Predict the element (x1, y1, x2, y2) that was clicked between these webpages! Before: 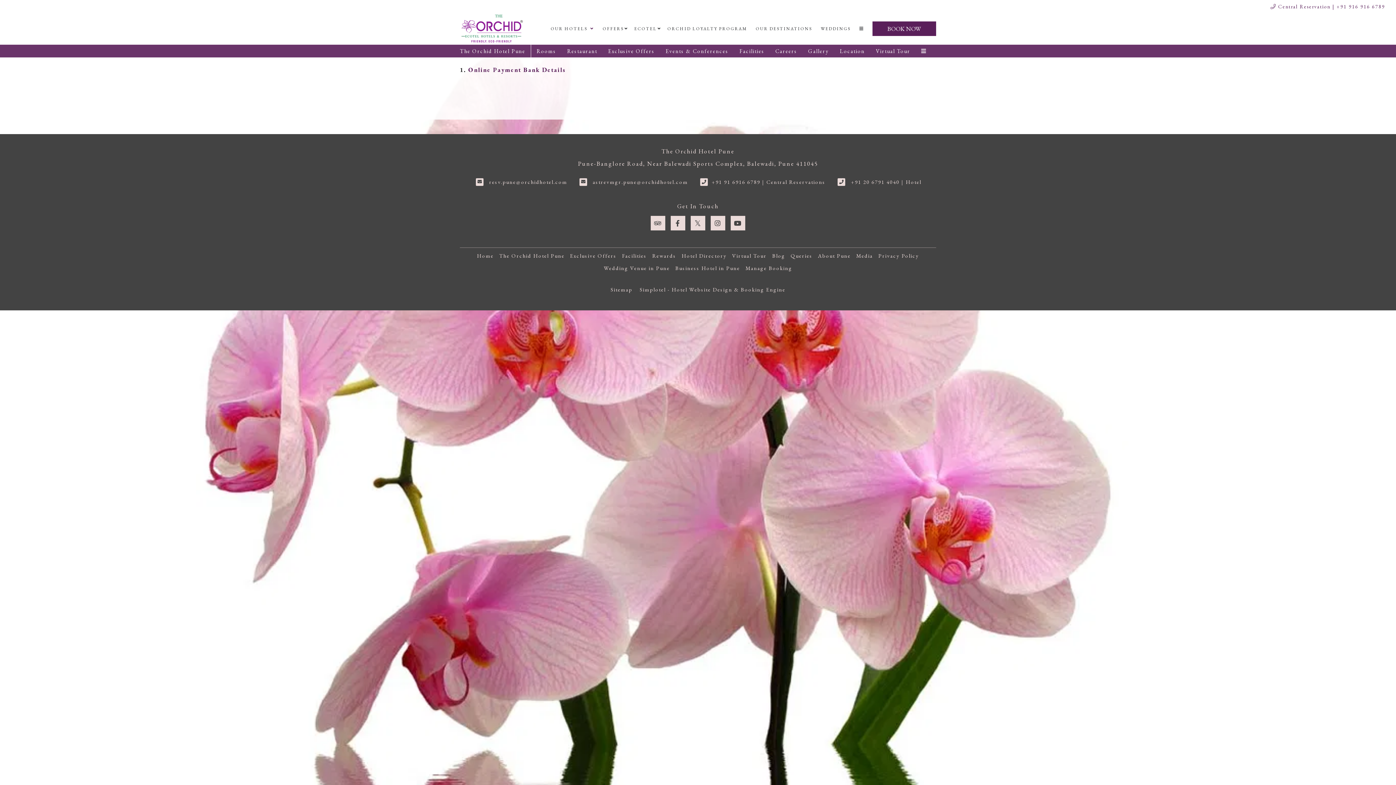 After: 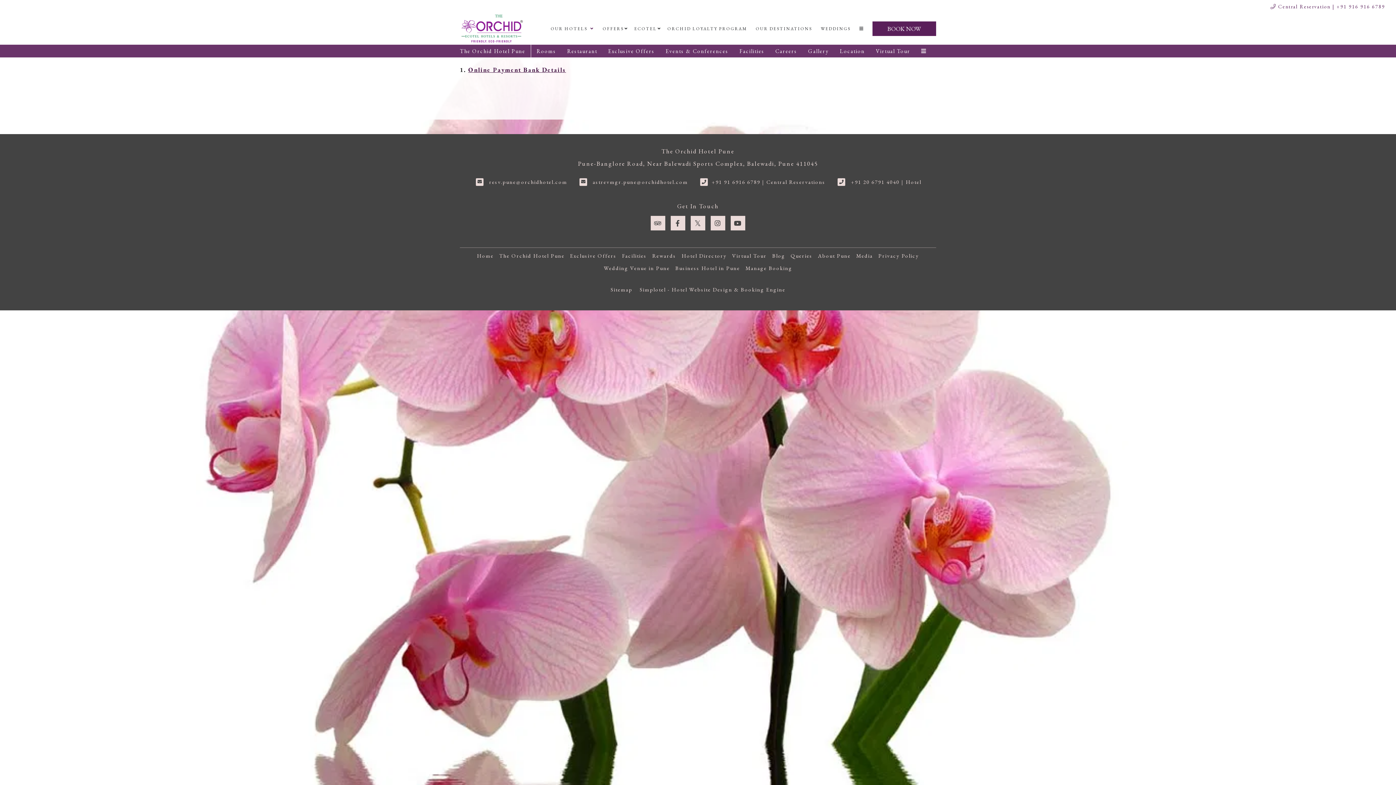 Action: bbox: (468, 65, 566, 73) label: Online Payment Bank Details